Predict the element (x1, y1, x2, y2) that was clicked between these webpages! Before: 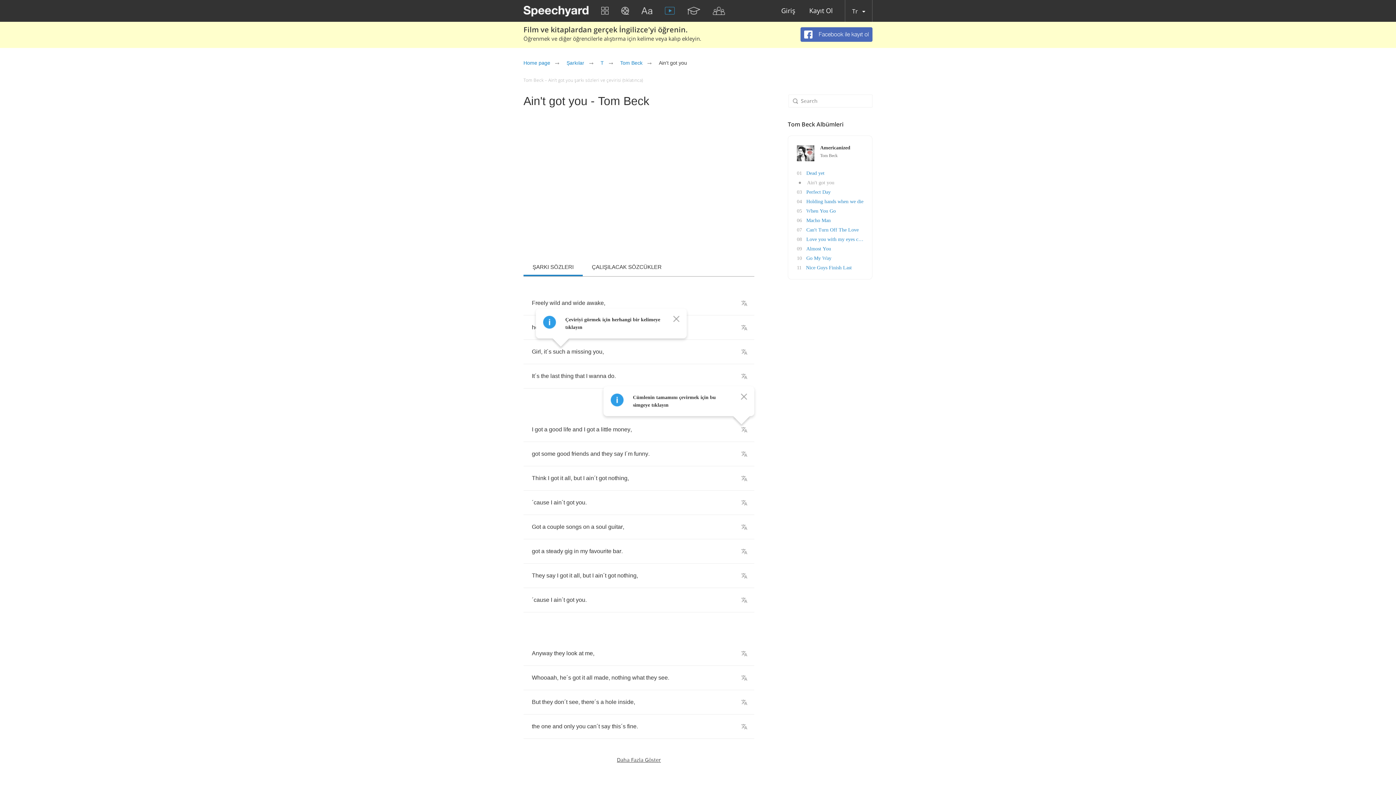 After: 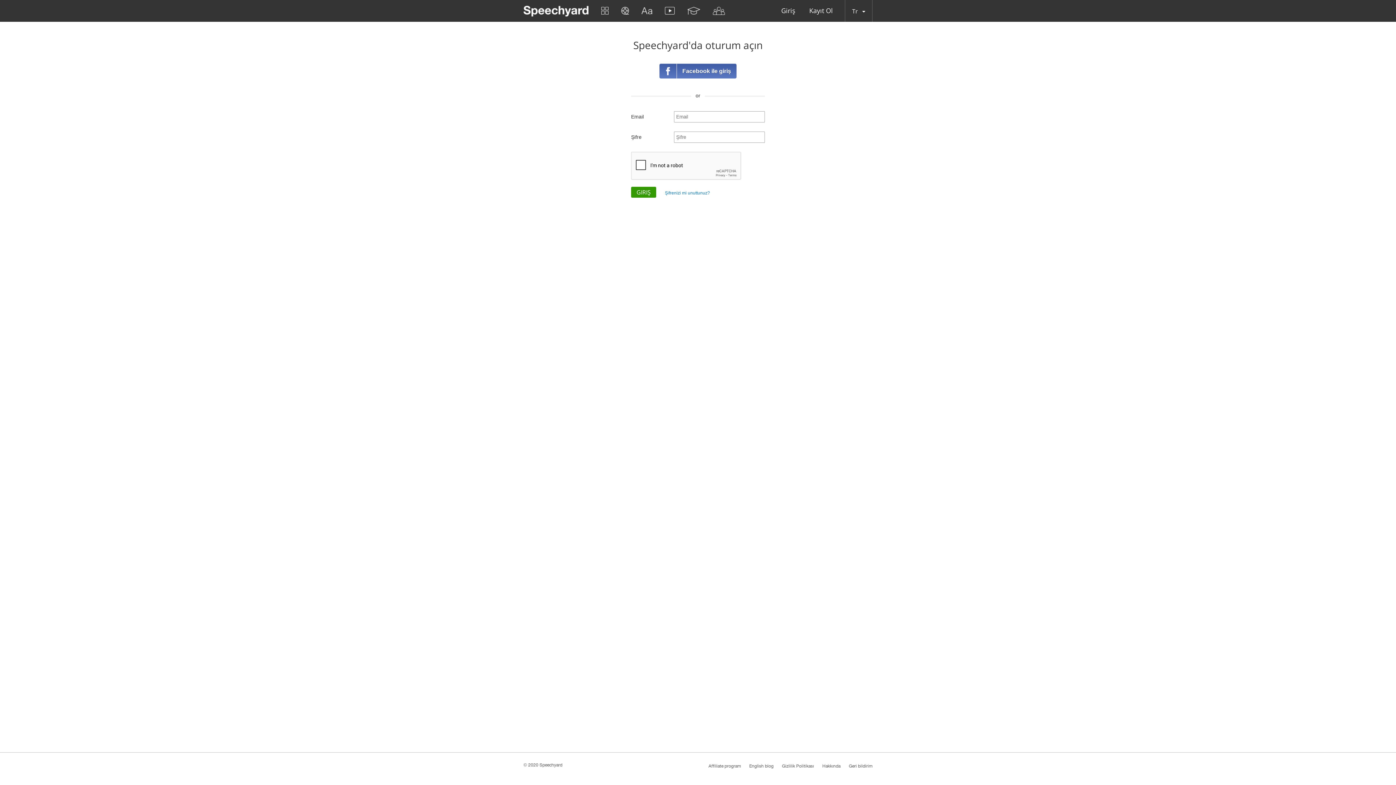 Action: bbox: (781, 7, 795, 16) label: Giriş